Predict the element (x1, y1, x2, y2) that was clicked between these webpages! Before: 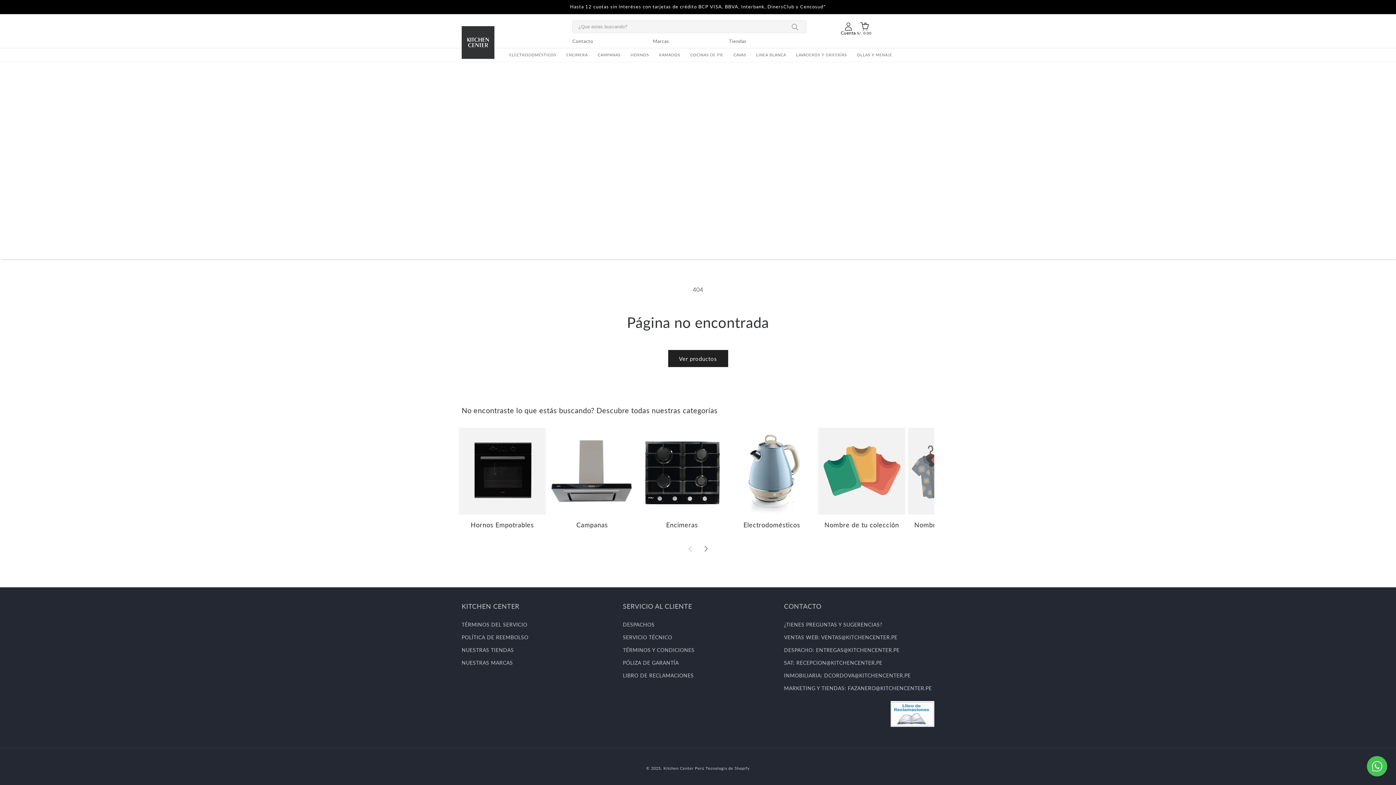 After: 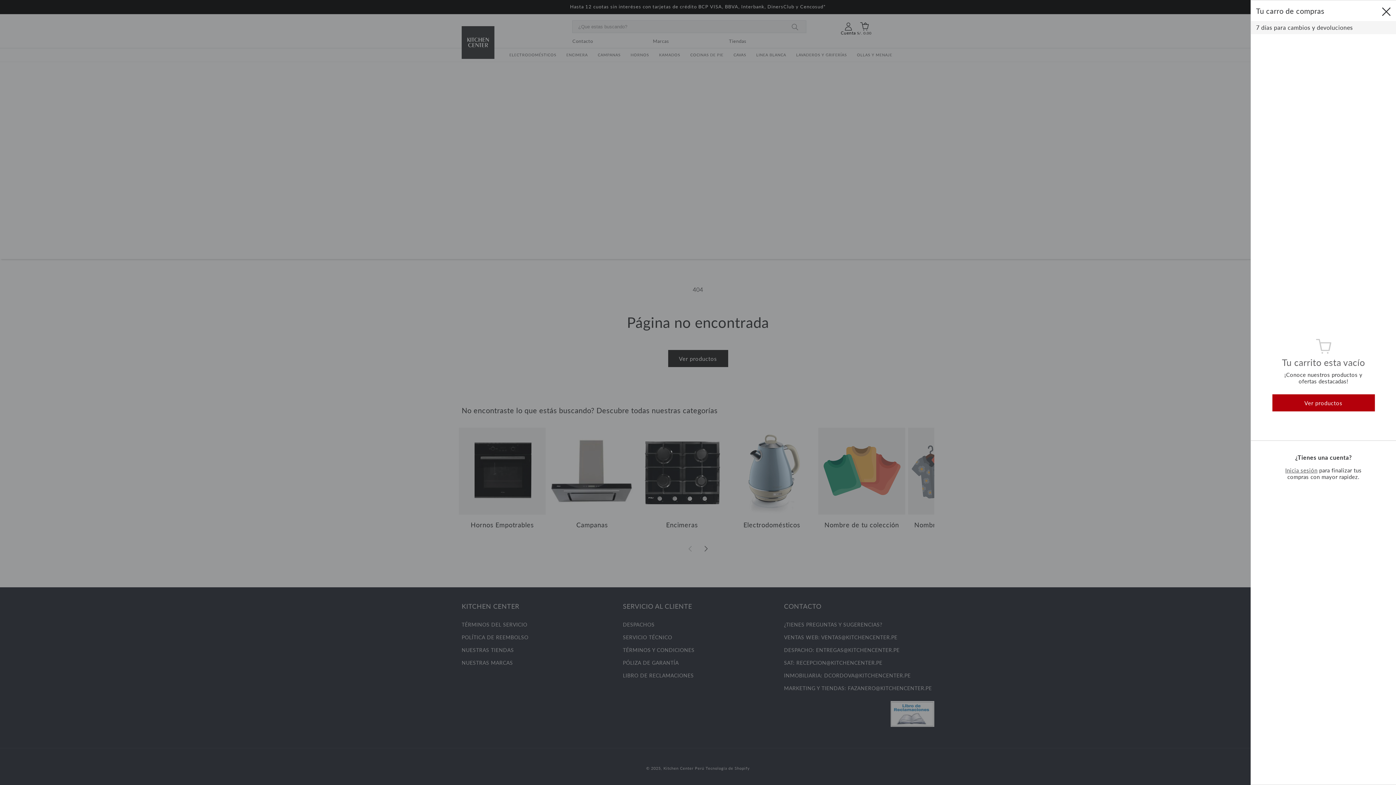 Action: bbox: (856, 18, 872, 34) label: Carrito
S/. 0.00
0 artículos